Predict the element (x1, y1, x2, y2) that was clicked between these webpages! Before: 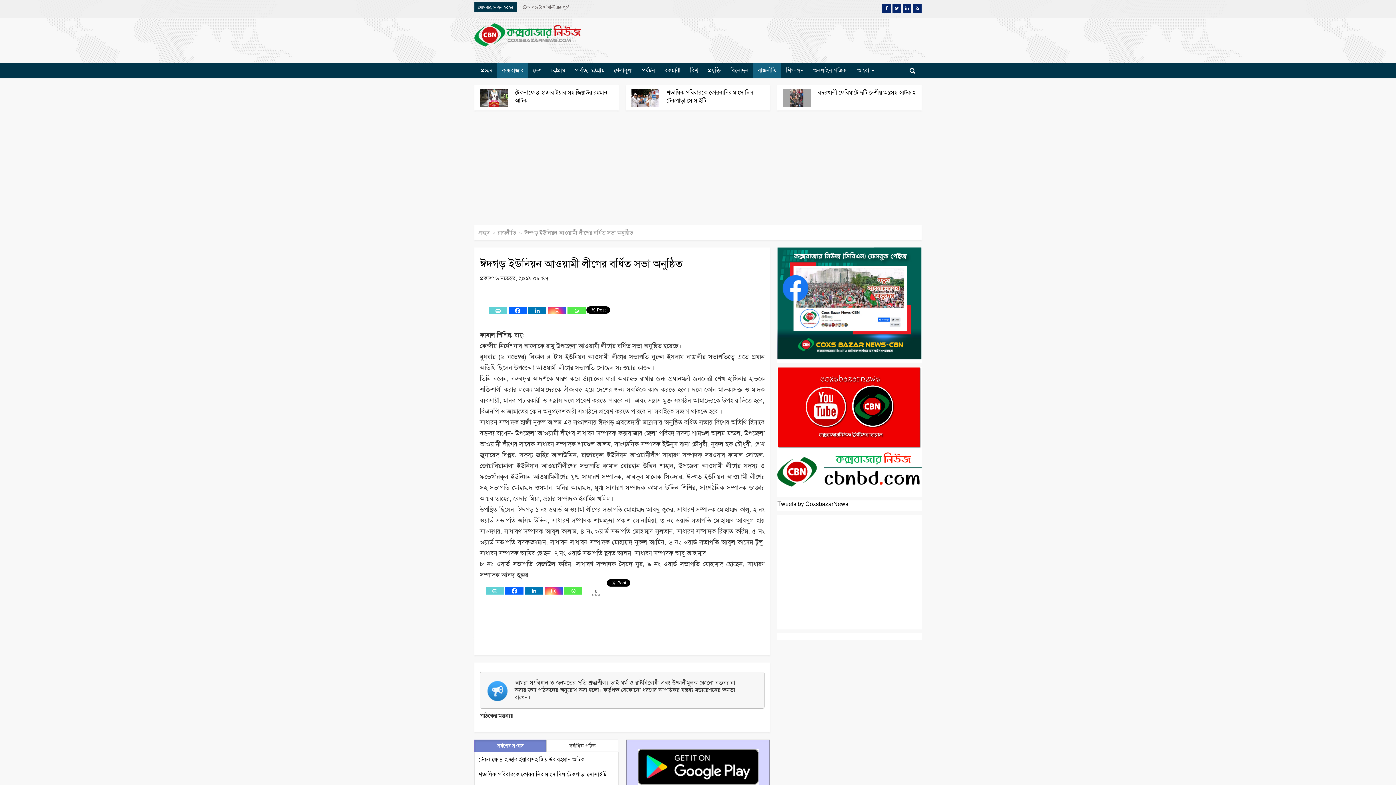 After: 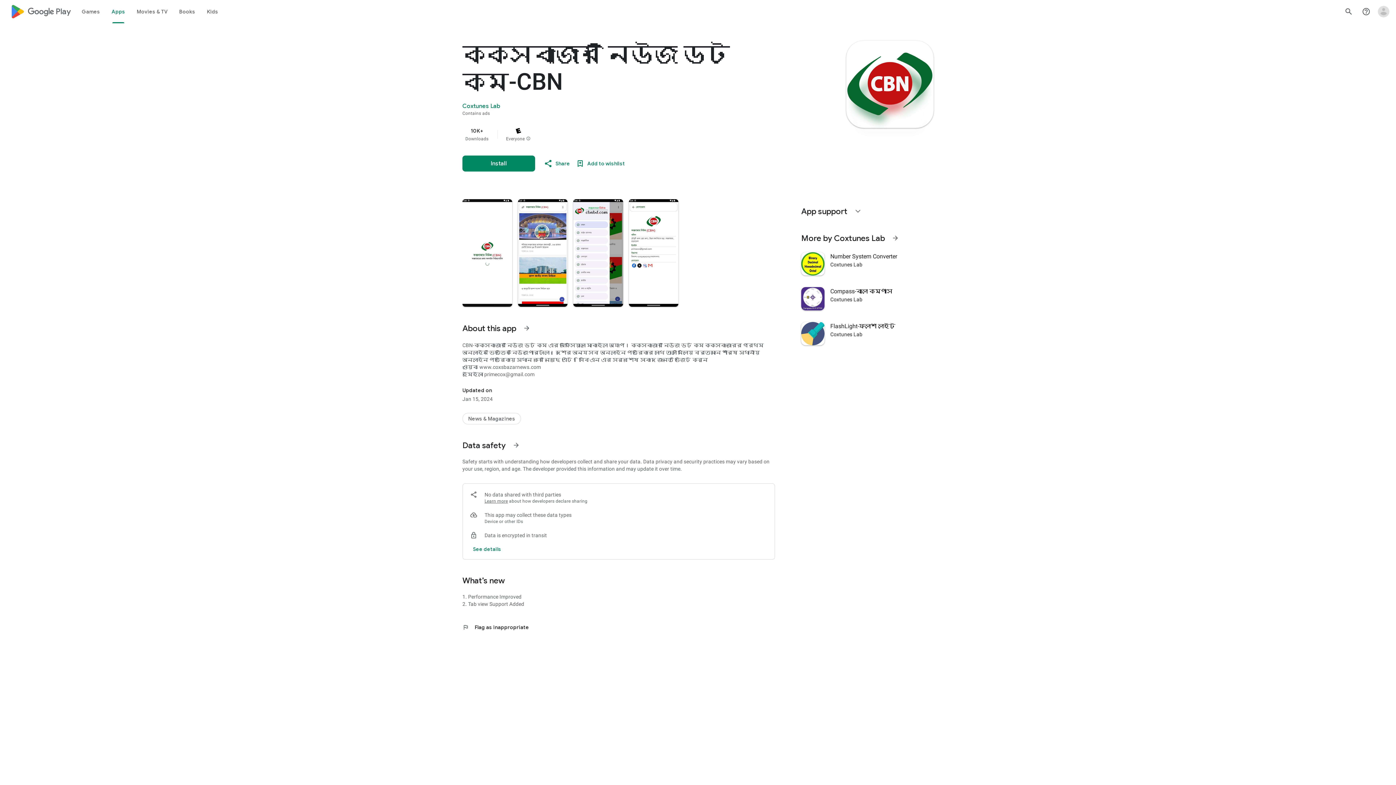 Action: bbox: (626, 739, 770, 821)